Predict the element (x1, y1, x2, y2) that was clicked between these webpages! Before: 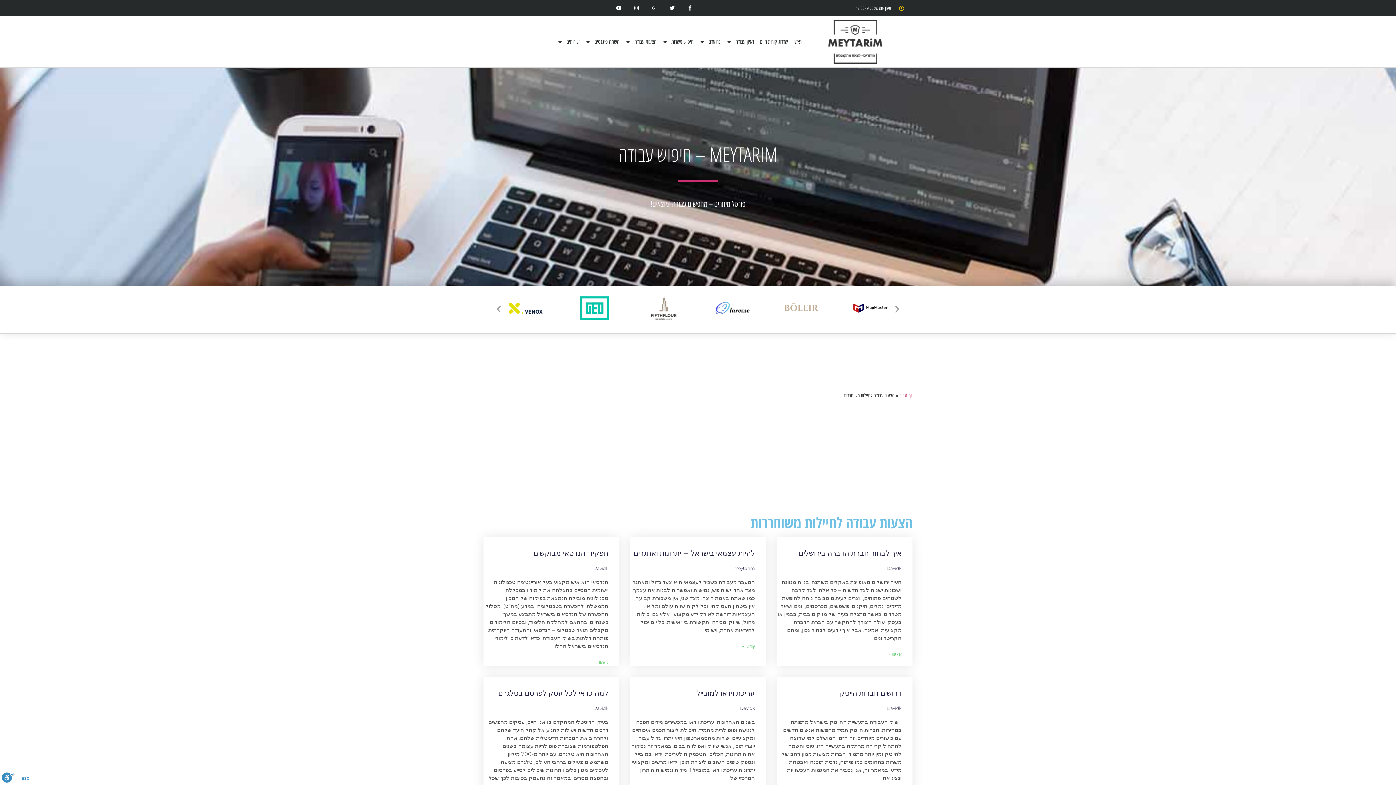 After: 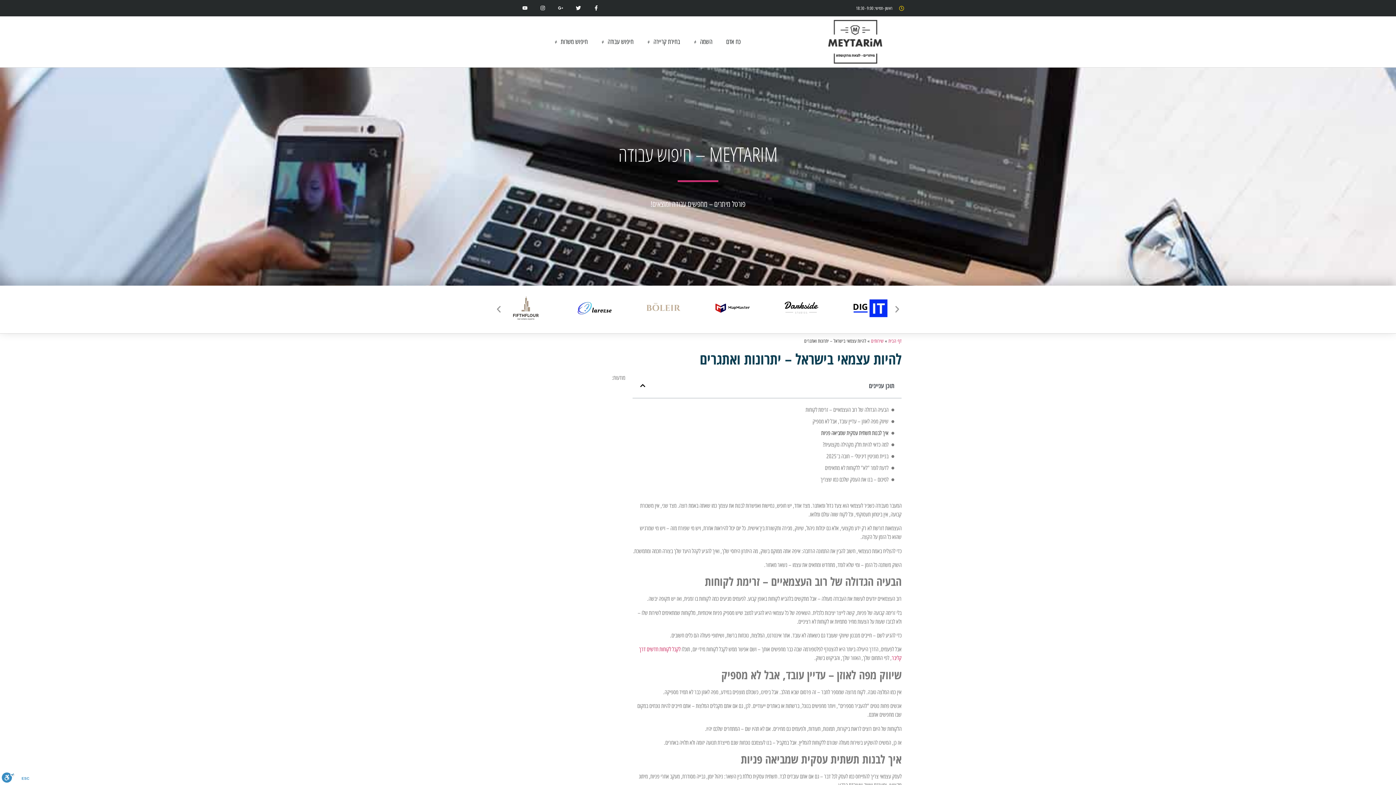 Action: label: להיות עצמאי בישראל – יתרונות ואתגרים bbox: (633, 548, 755, 557)